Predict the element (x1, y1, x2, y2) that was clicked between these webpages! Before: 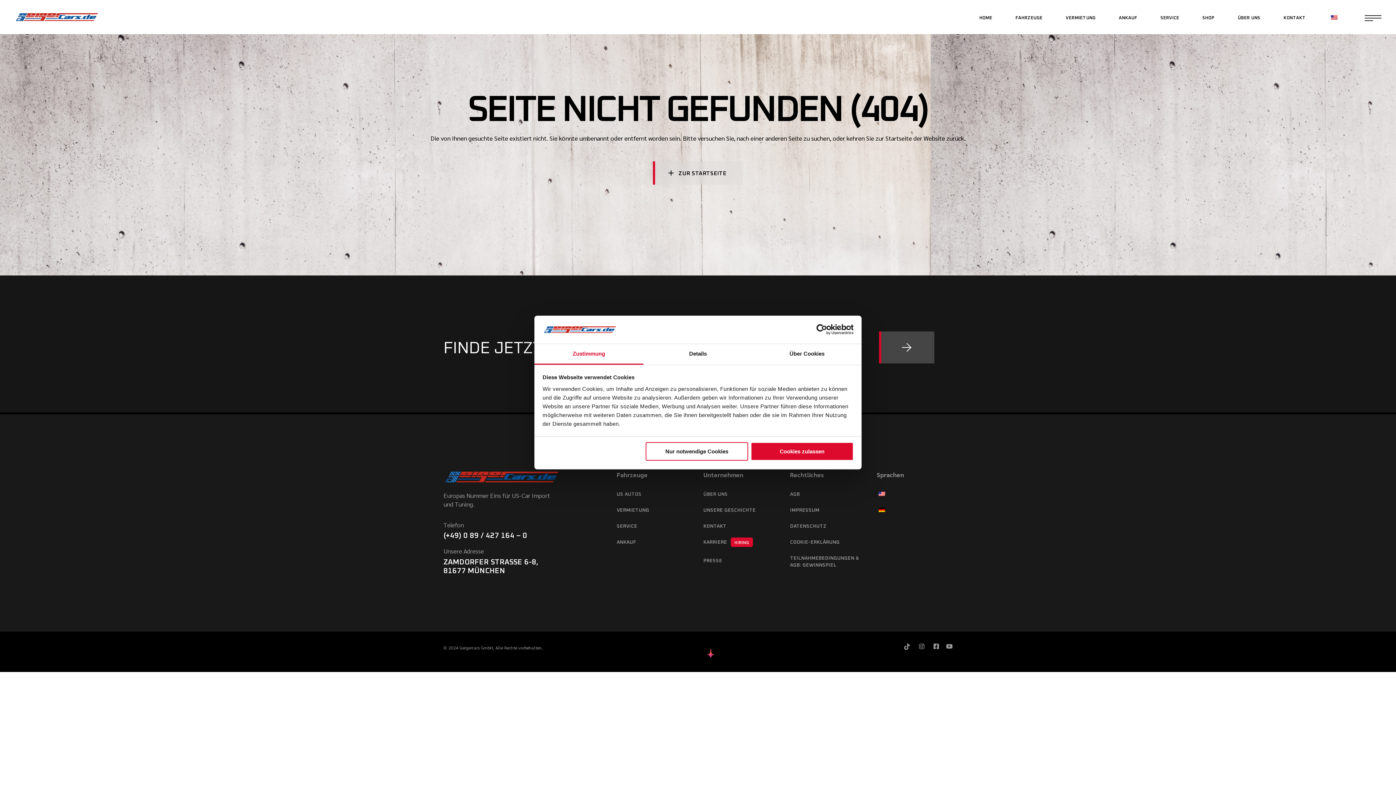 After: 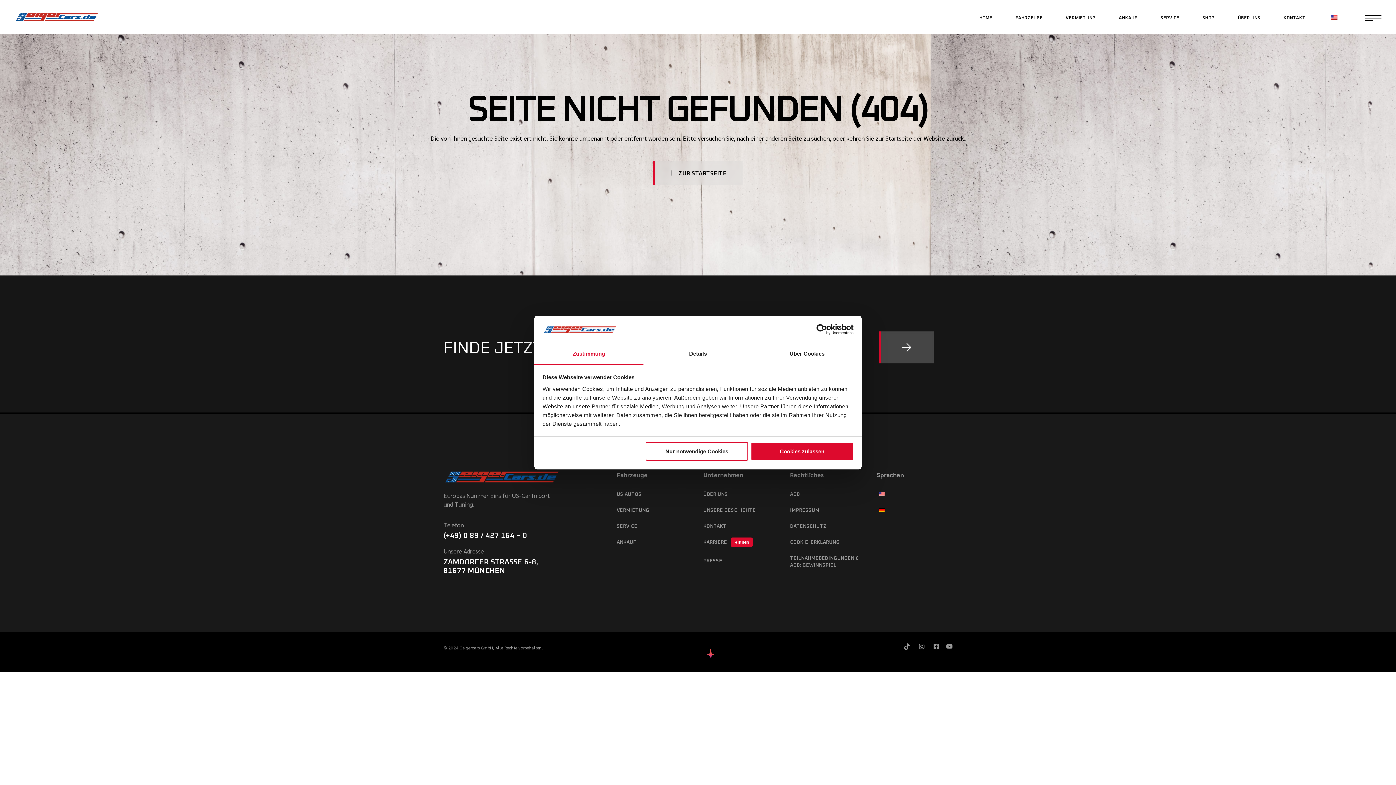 Action: label: Zustimmung bbox: (534, 344, 643, 364)